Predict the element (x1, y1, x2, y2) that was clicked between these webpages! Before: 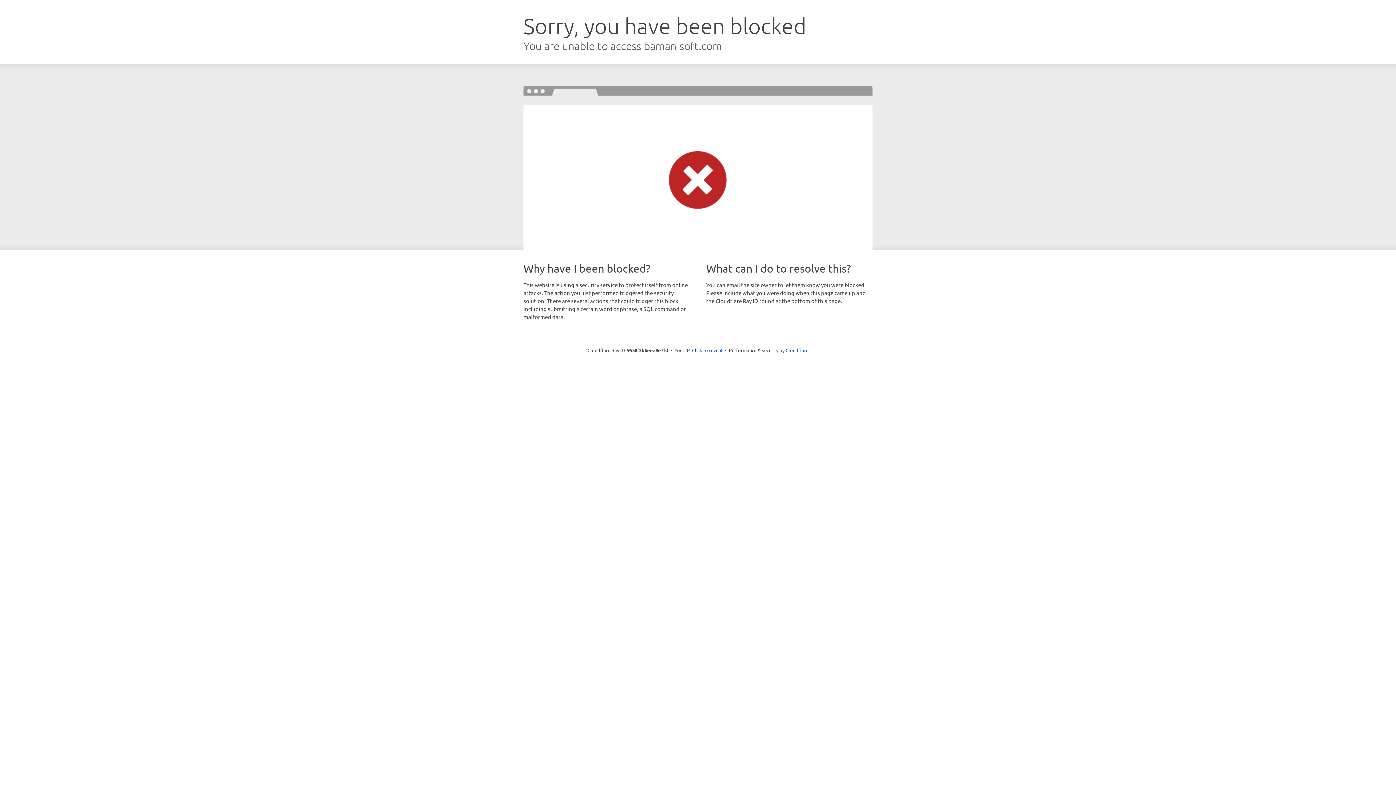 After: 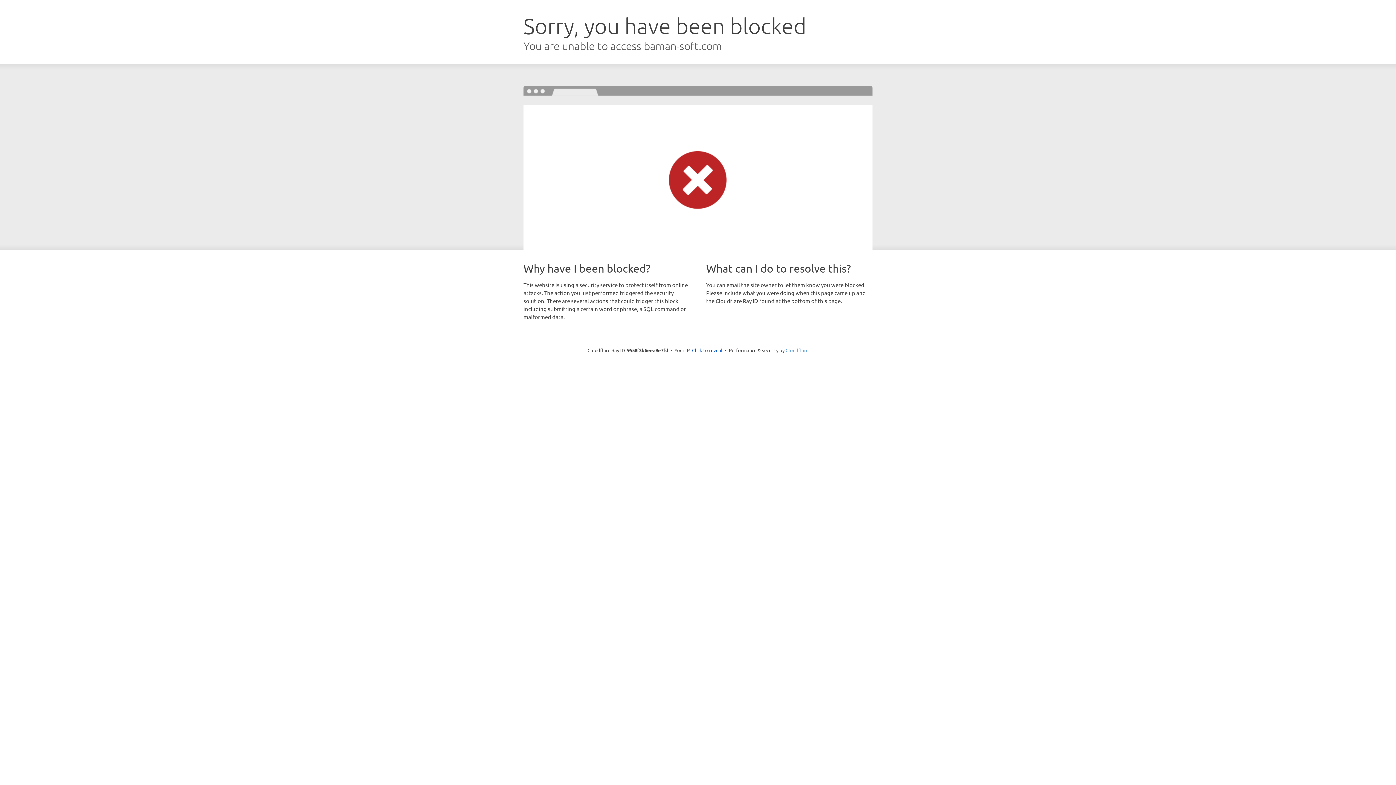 Action: label: Cloudflare bbox: (785, 347, 808, 353)